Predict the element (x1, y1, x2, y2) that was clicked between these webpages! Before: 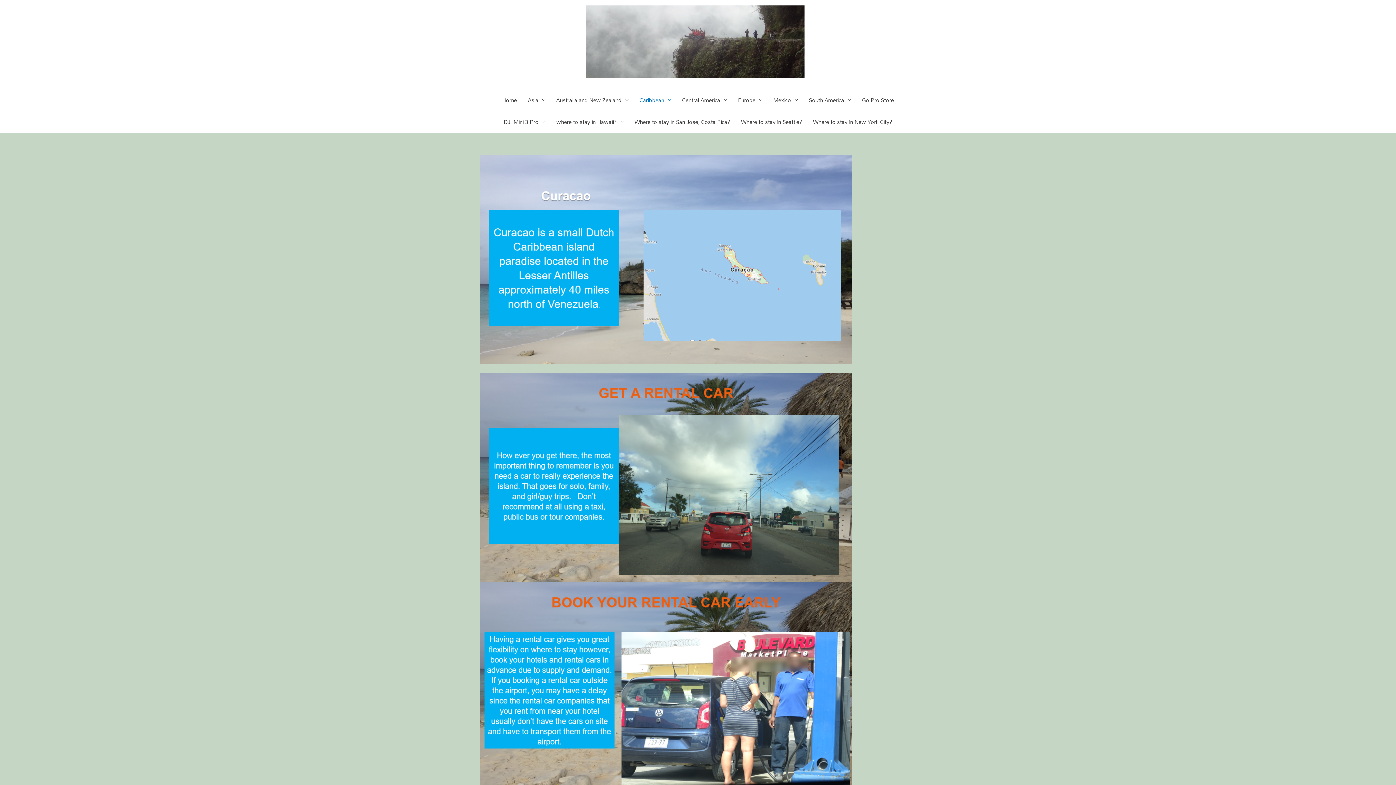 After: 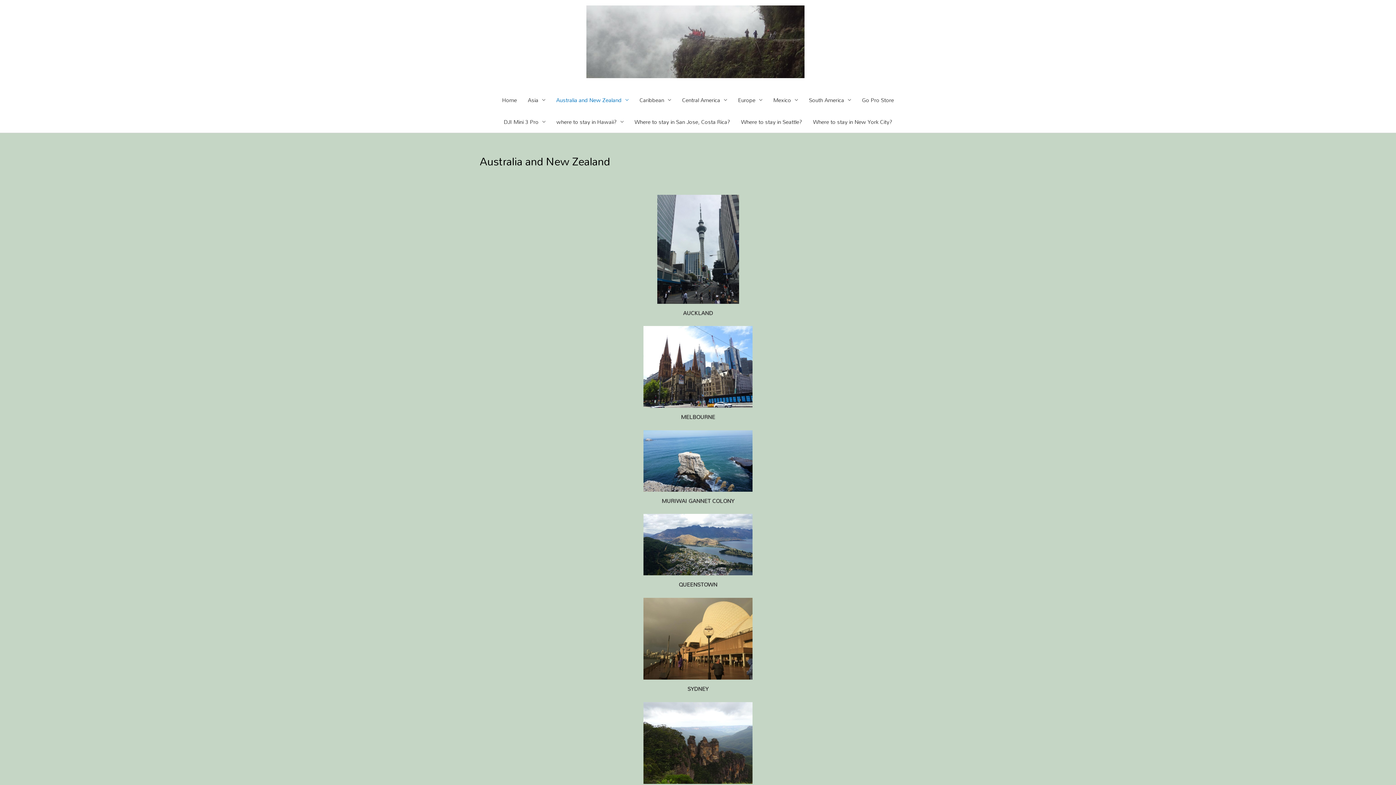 Action: label: Australia and New Zealand bbox: (550, 89, 634, 110)